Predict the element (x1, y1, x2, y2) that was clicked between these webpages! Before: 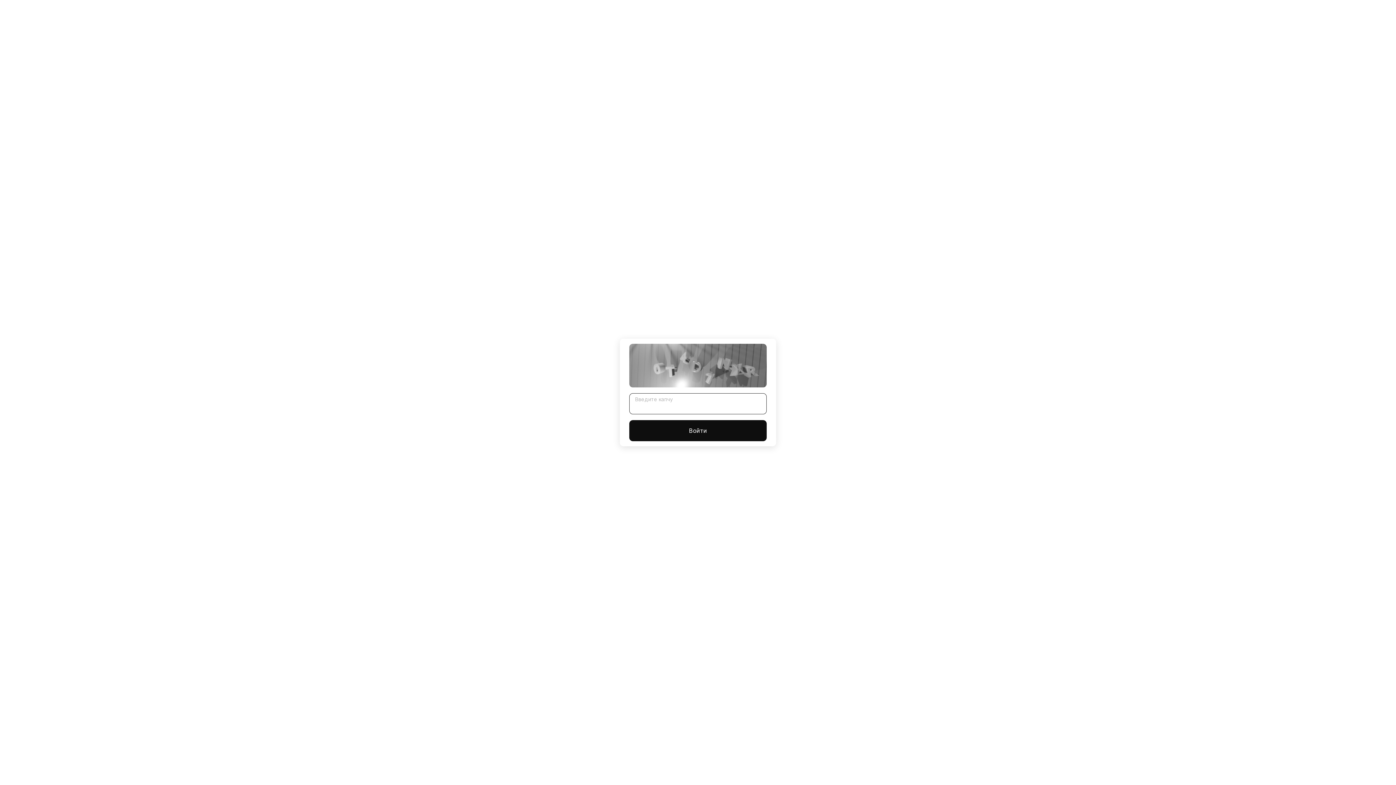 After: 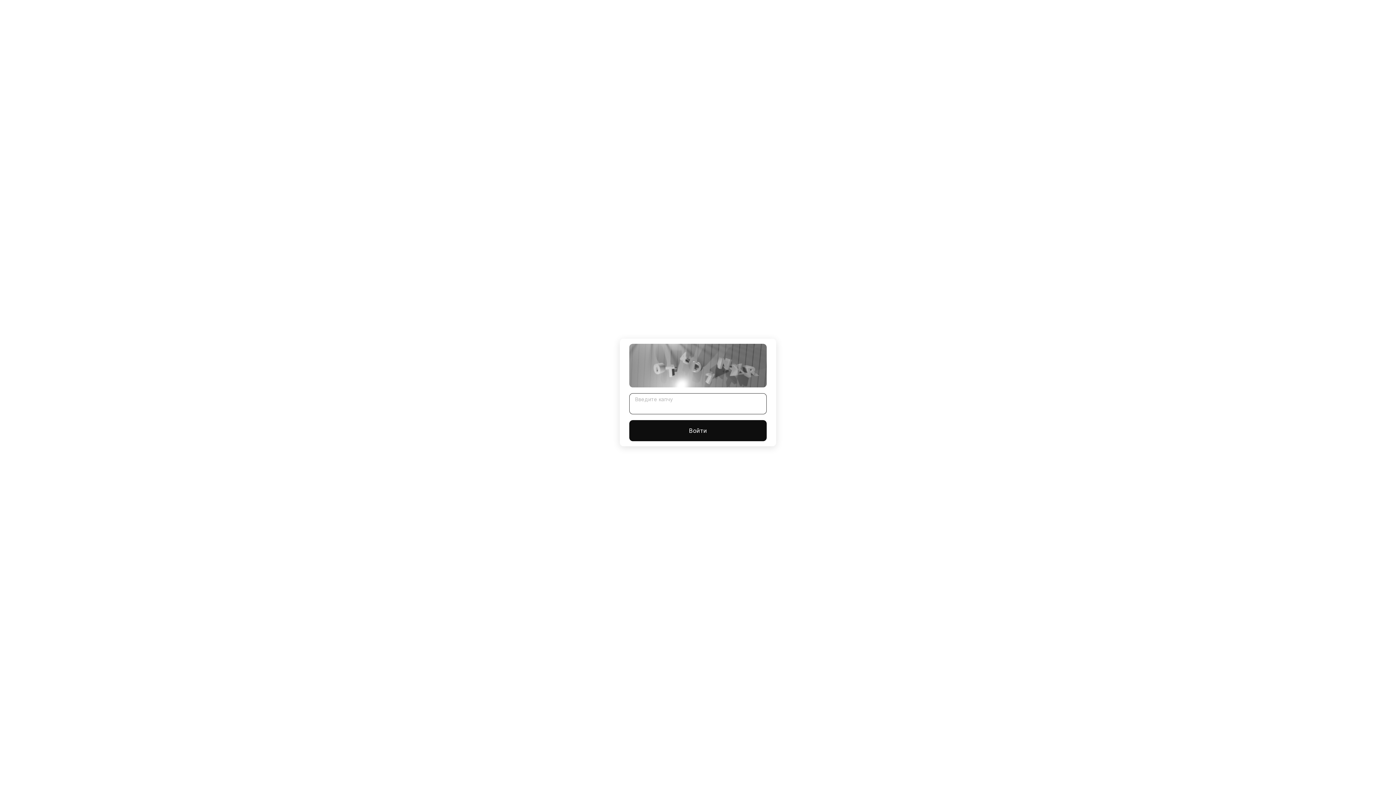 Action: label: Войти bbox: (629, 420, 766, 441)